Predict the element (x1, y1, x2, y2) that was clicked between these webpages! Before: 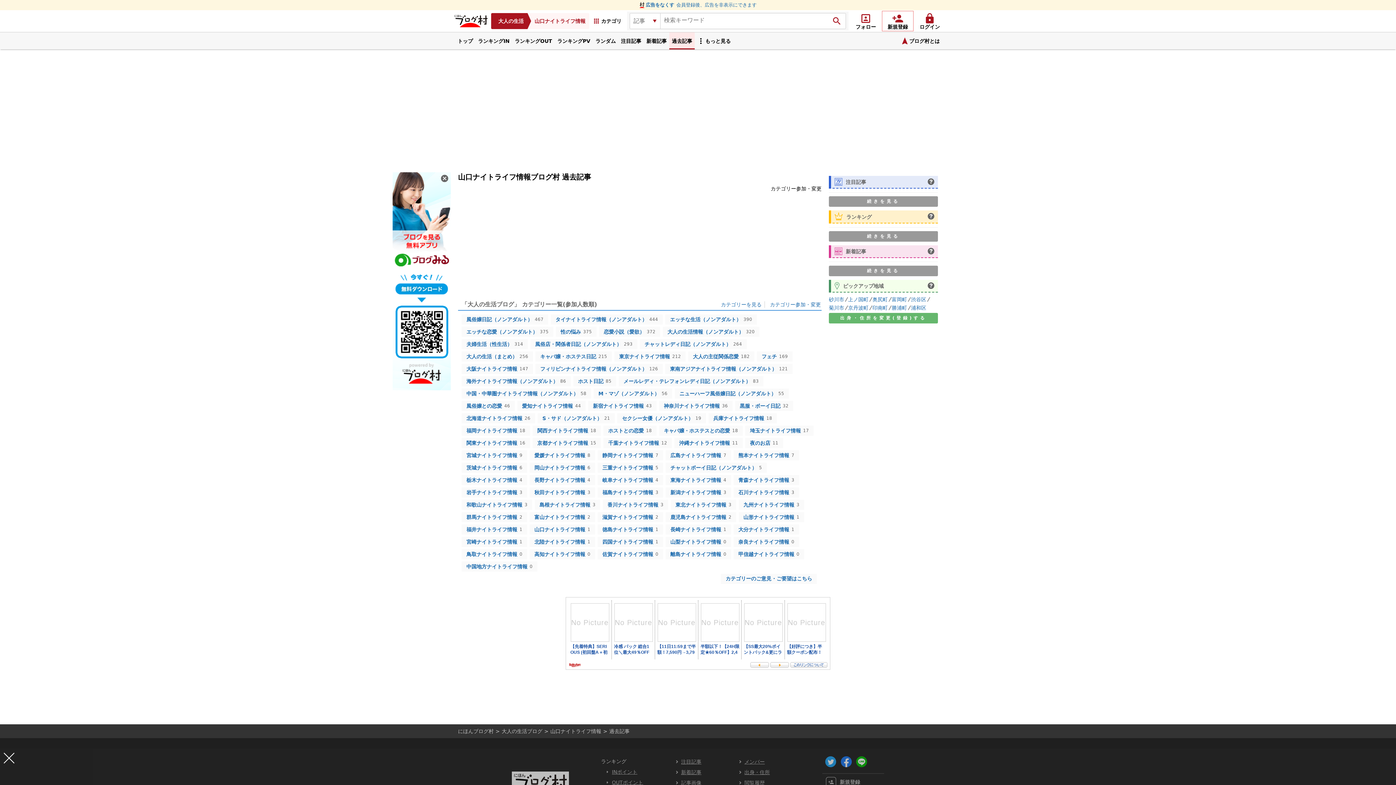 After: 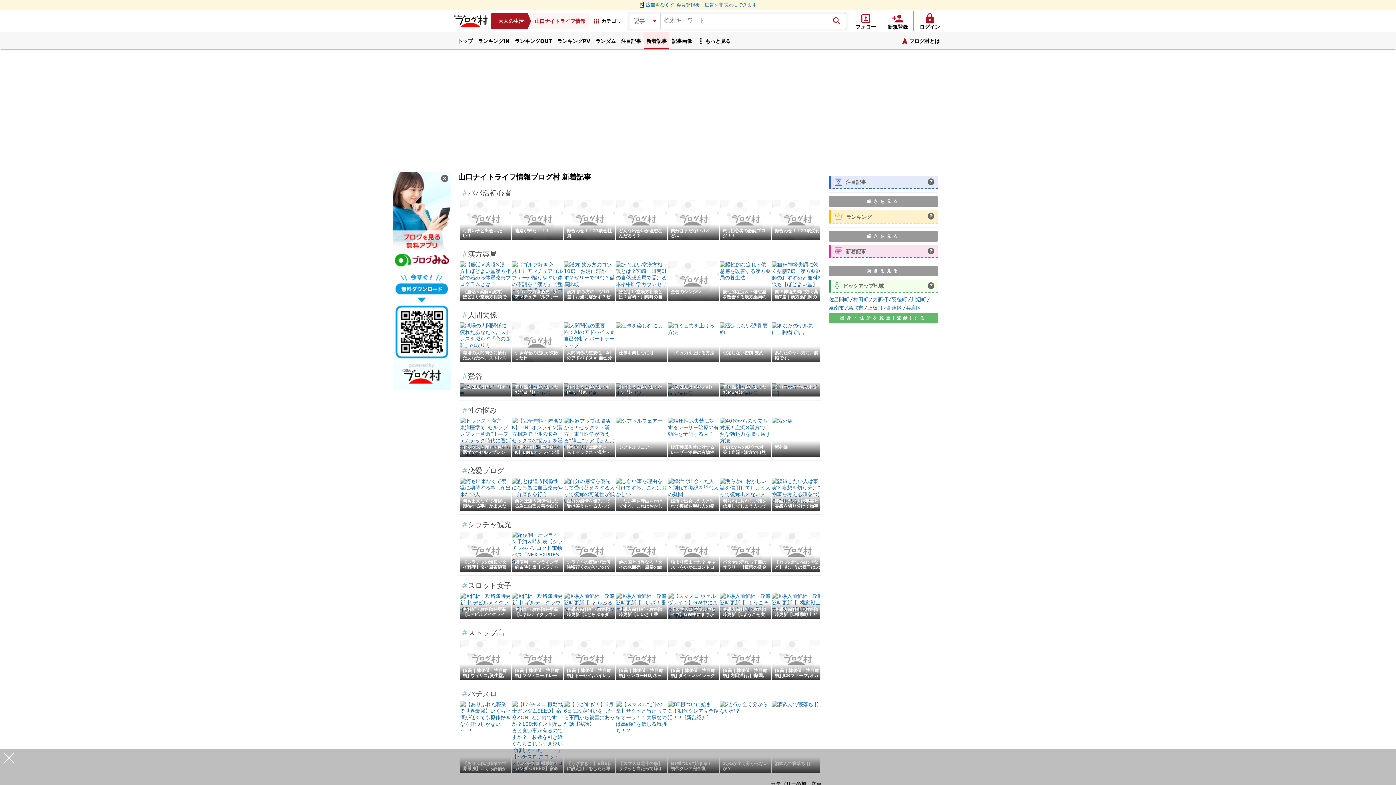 Action: label: 新着記事 bbox: (834, 247, 928, 255)